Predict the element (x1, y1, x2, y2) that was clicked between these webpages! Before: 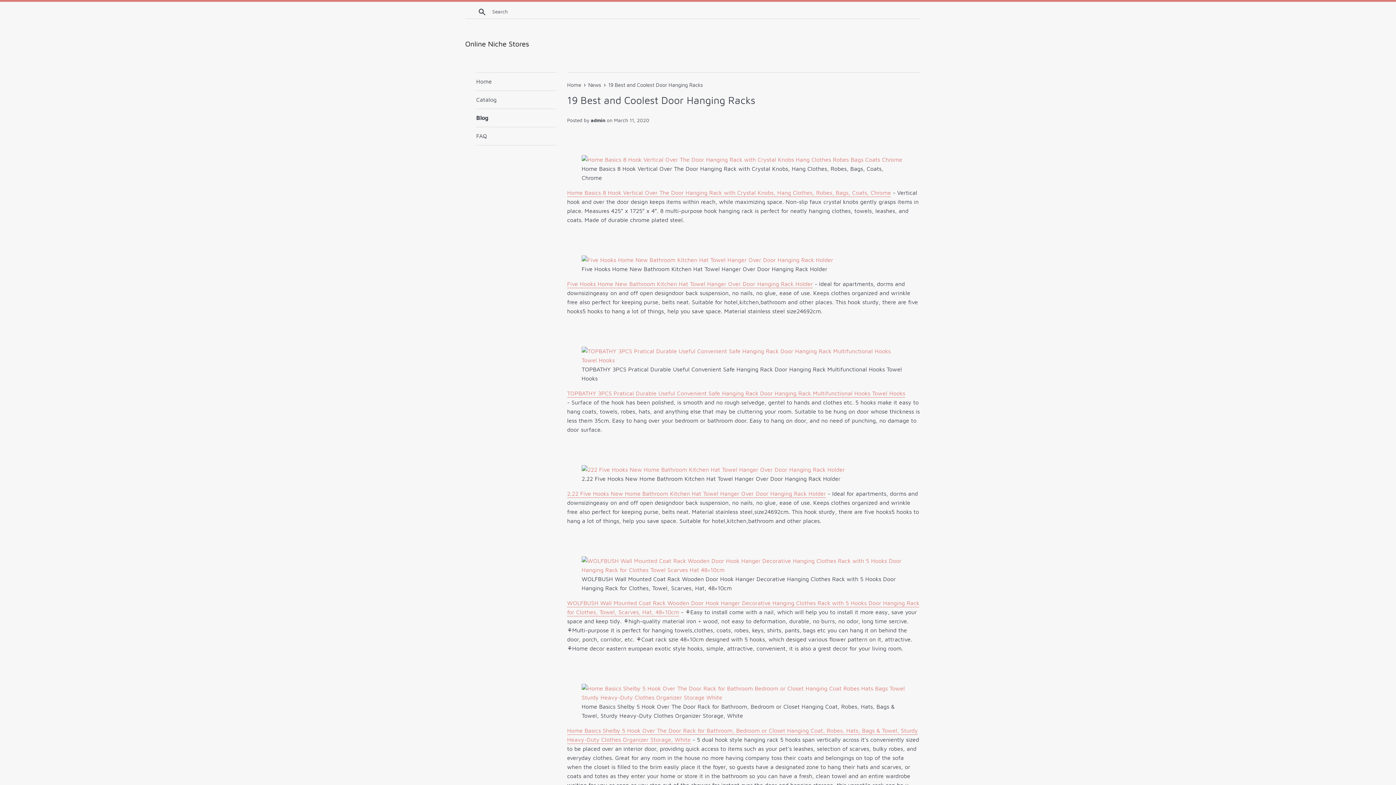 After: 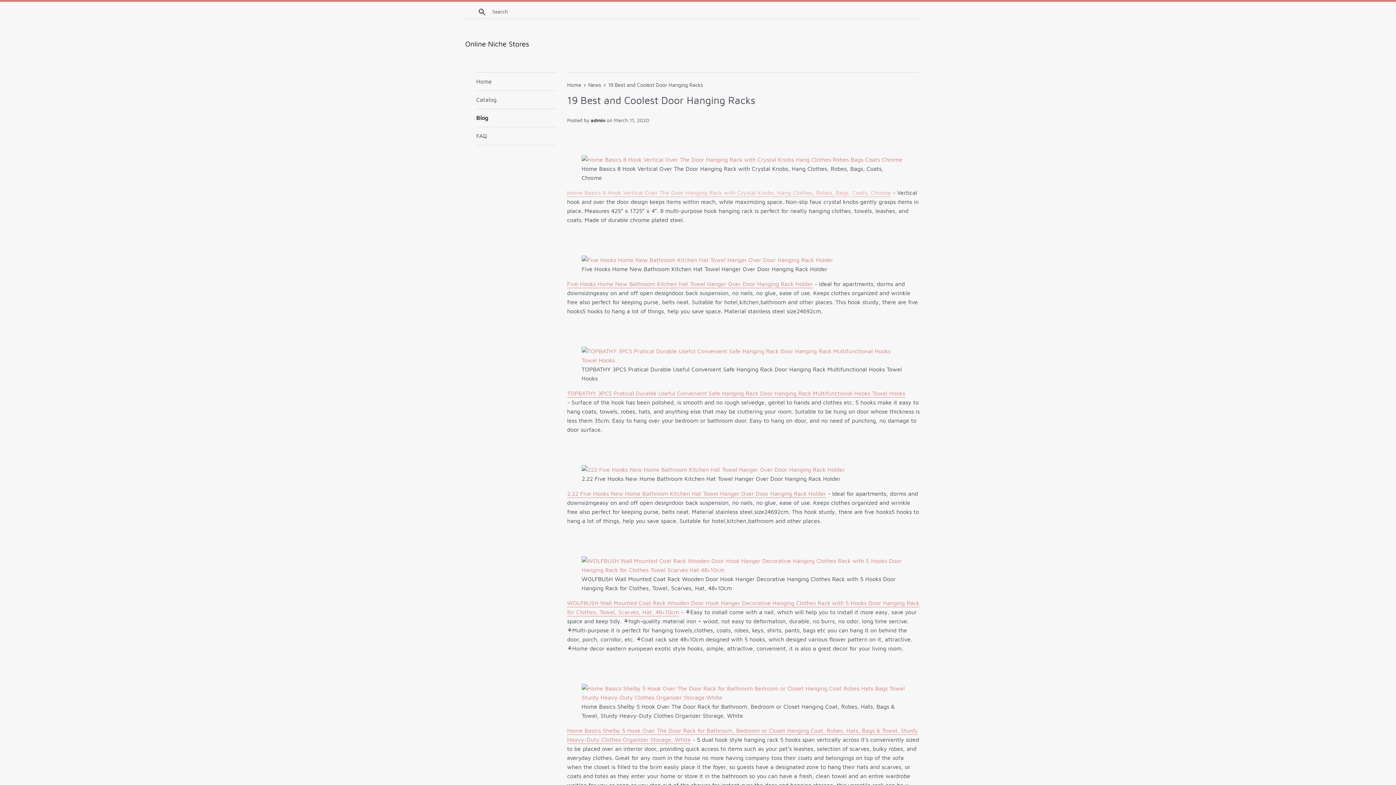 Action: label: Home Basics 8 Hook Vertical Over The Door Hanging Rack with Crystal Knobs, Hang Clothes, Robes, Bags, Coats, Chrome bbox: (567, 189, 891, 197)